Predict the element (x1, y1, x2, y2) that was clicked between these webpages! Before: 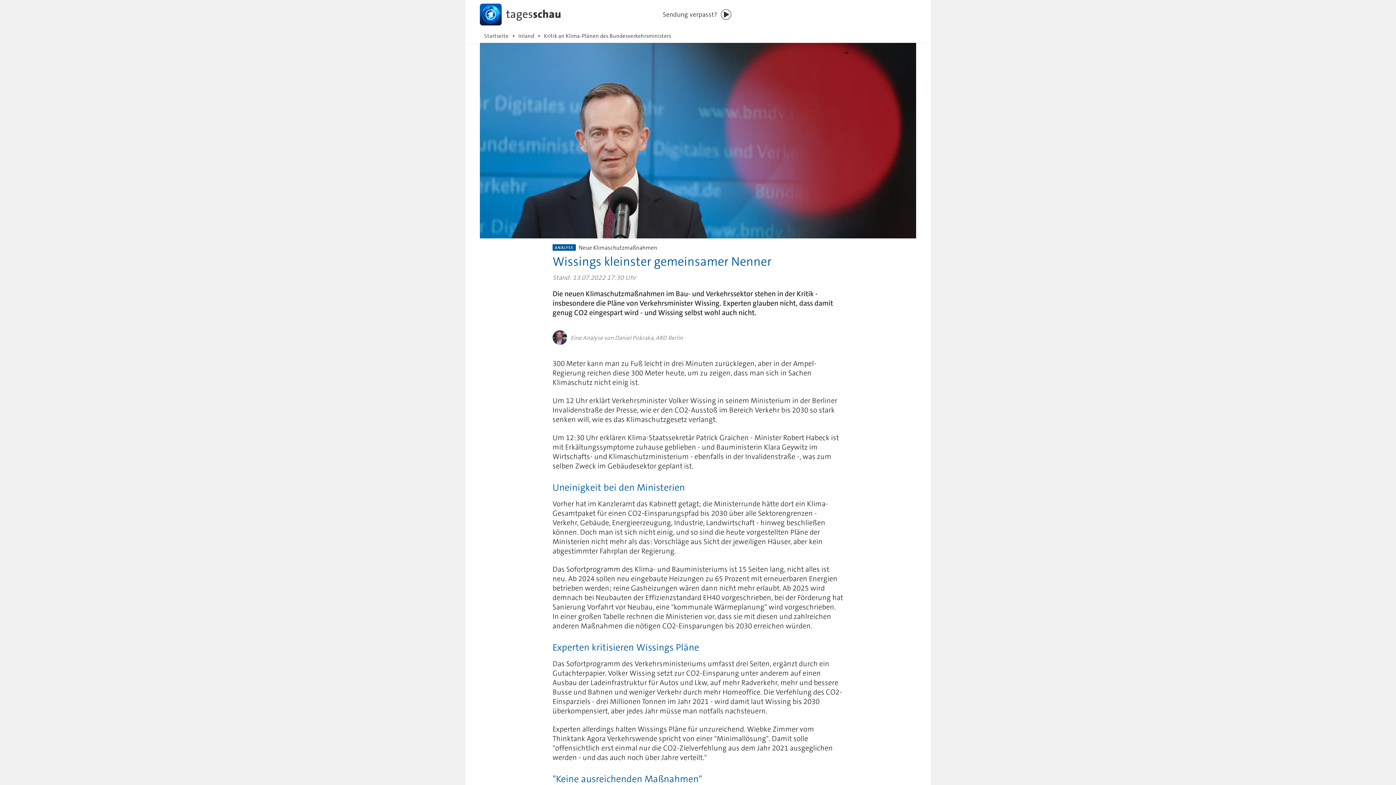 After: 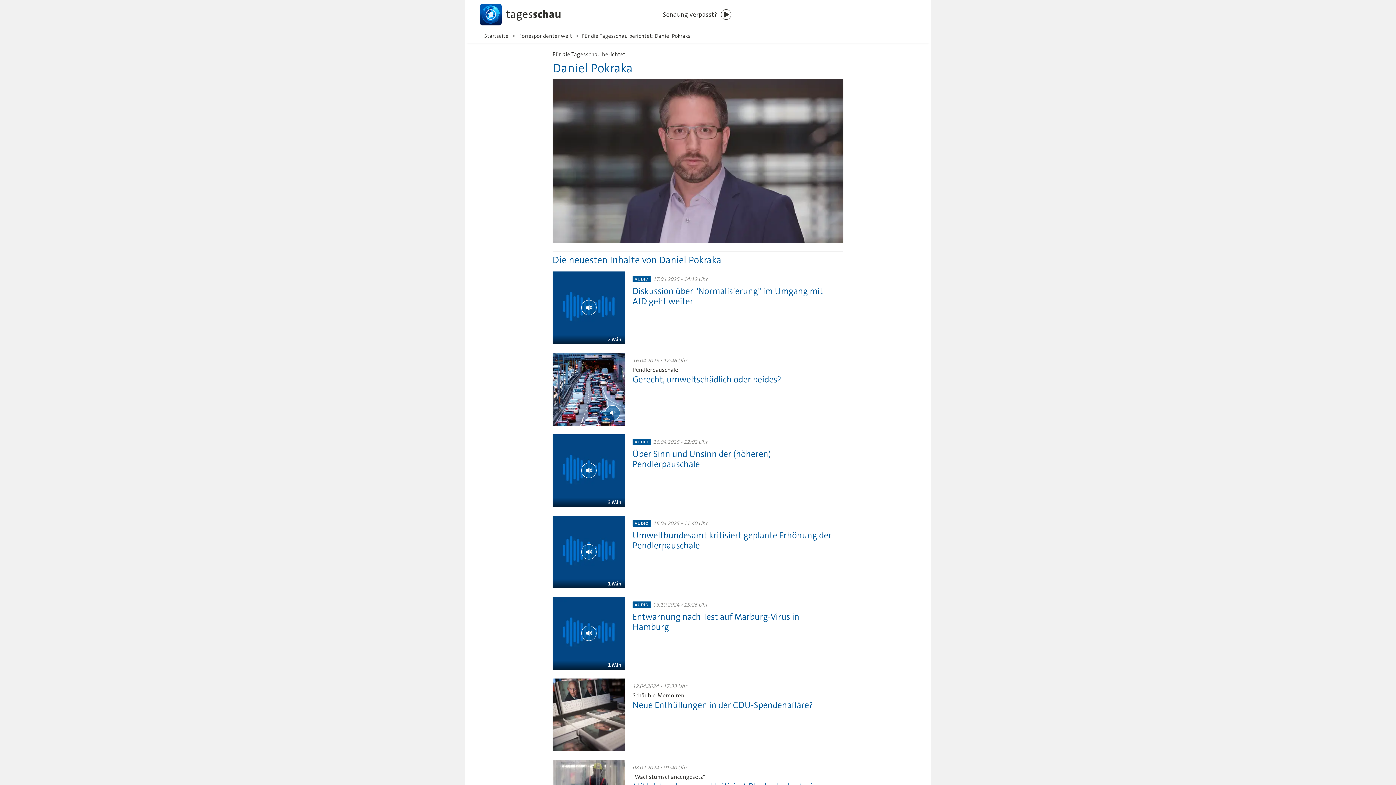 Action: bbox: (550, 330, 569, 345)